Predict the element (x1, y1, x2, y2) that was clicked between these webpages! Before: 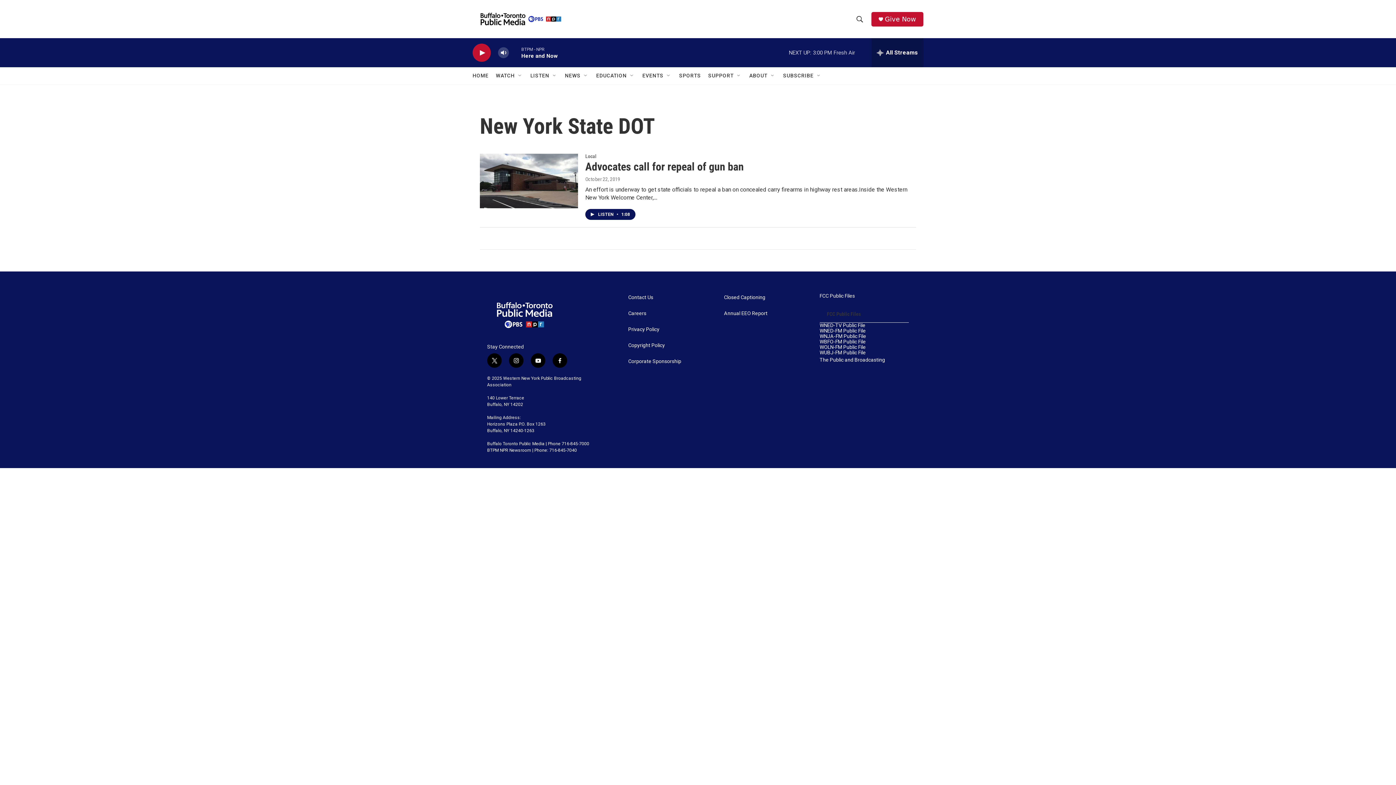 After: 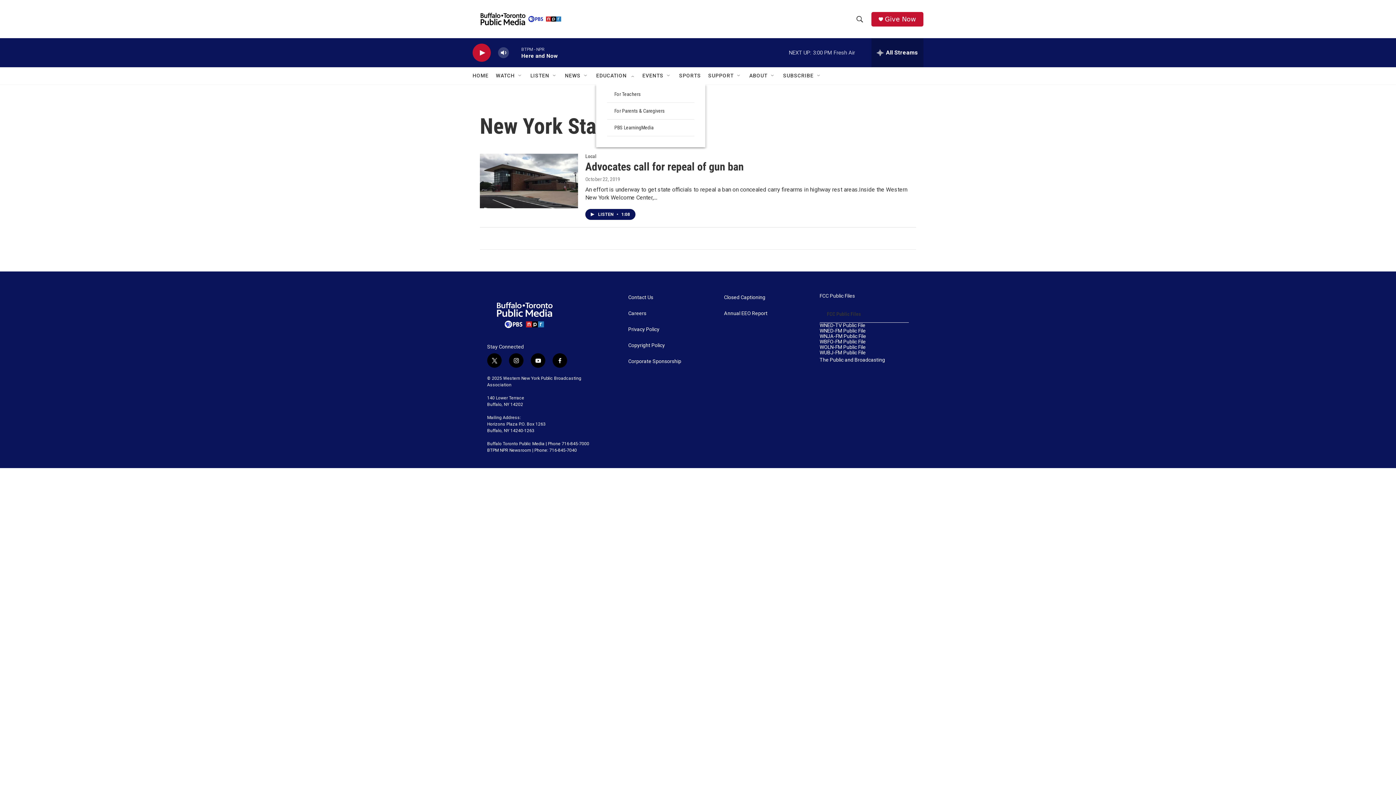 Action: label: Open Sub Navigation bbox: (629, 72, 635, 78)